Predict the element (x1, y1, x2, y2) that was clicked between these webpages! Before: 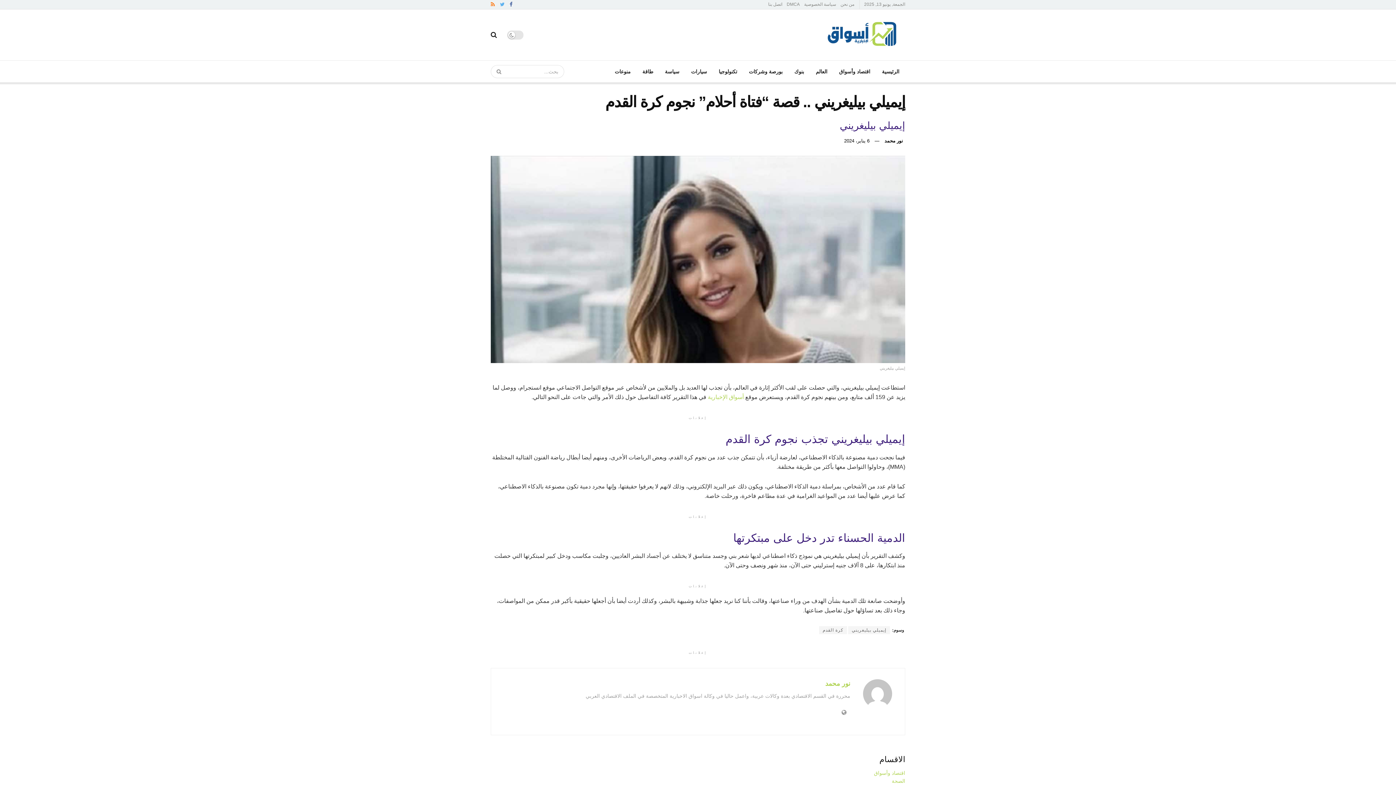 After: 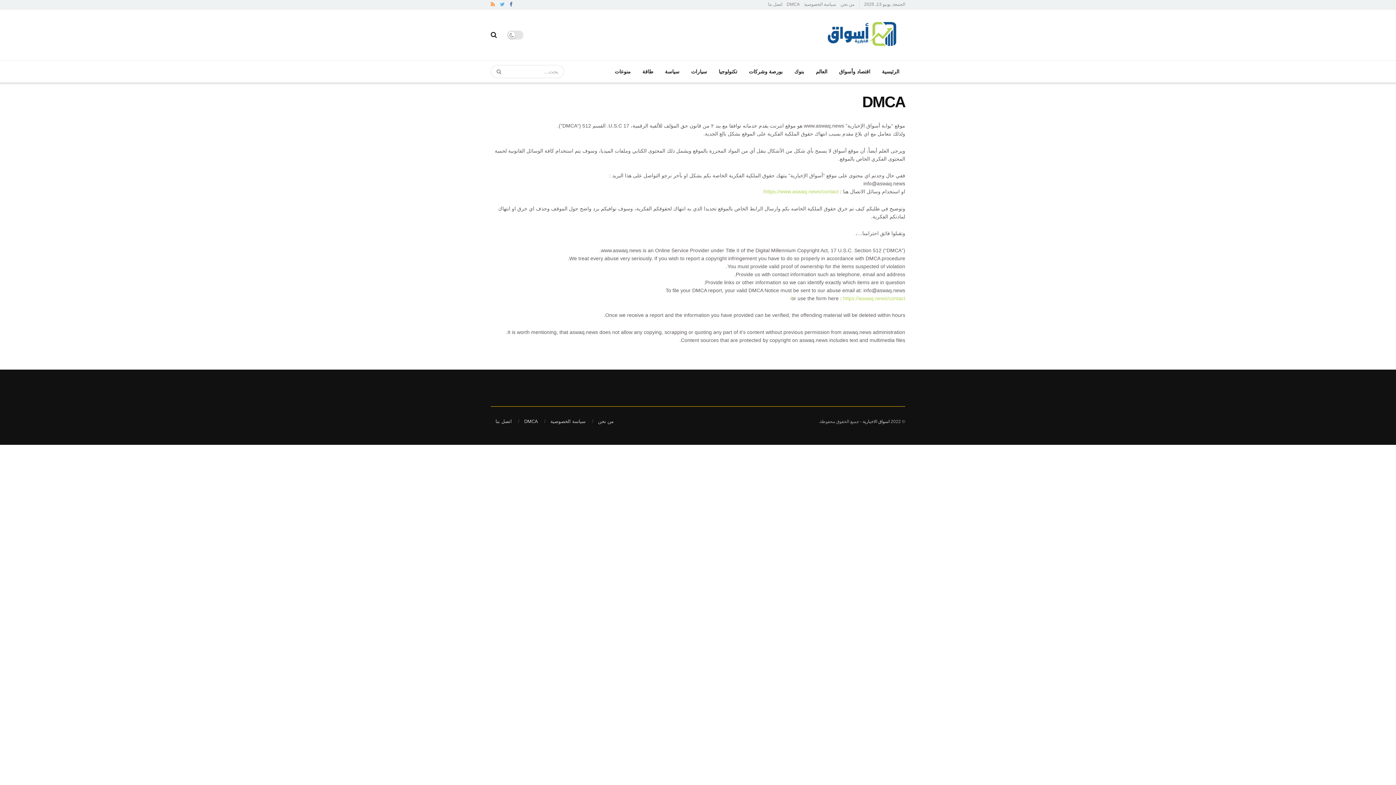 Action: label: DMCA bbox: (786, 0, 800, 9)